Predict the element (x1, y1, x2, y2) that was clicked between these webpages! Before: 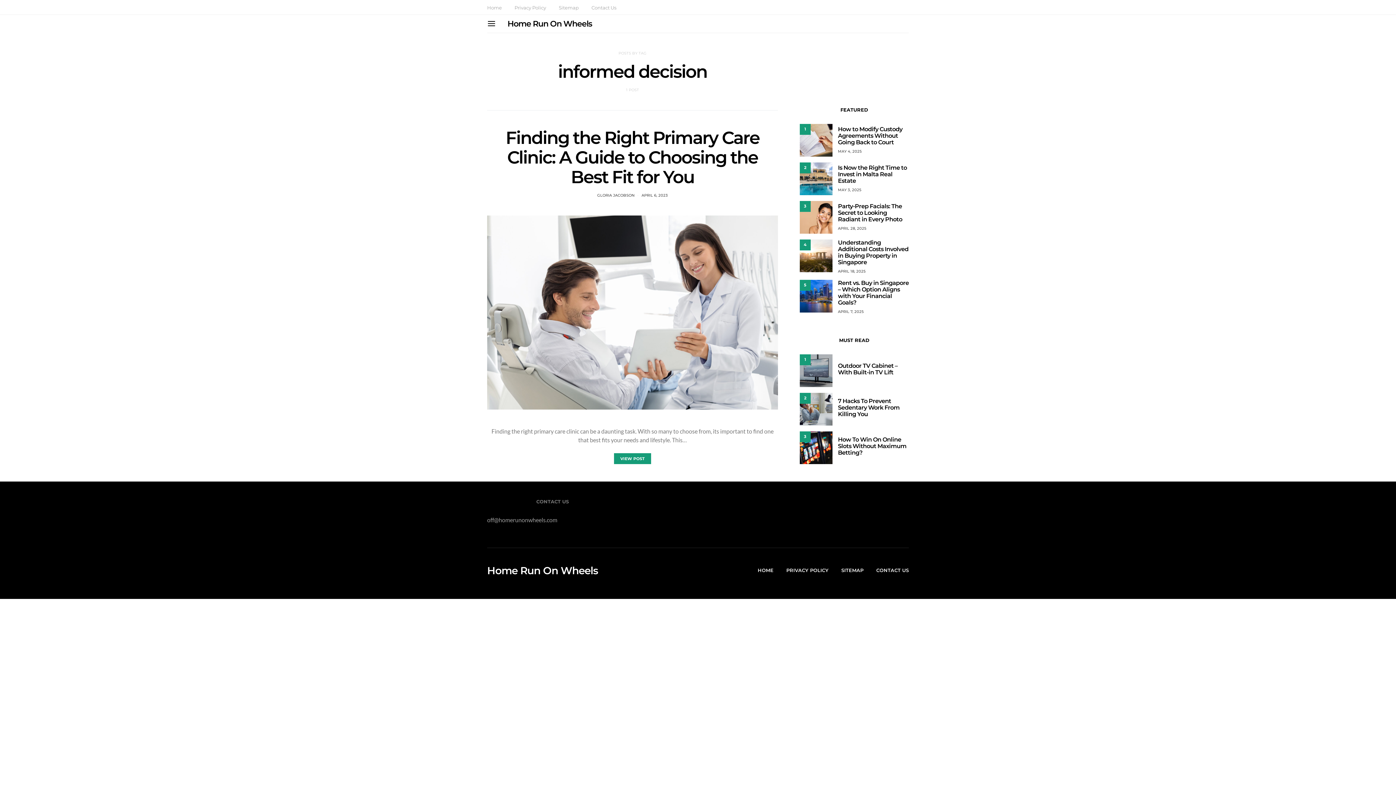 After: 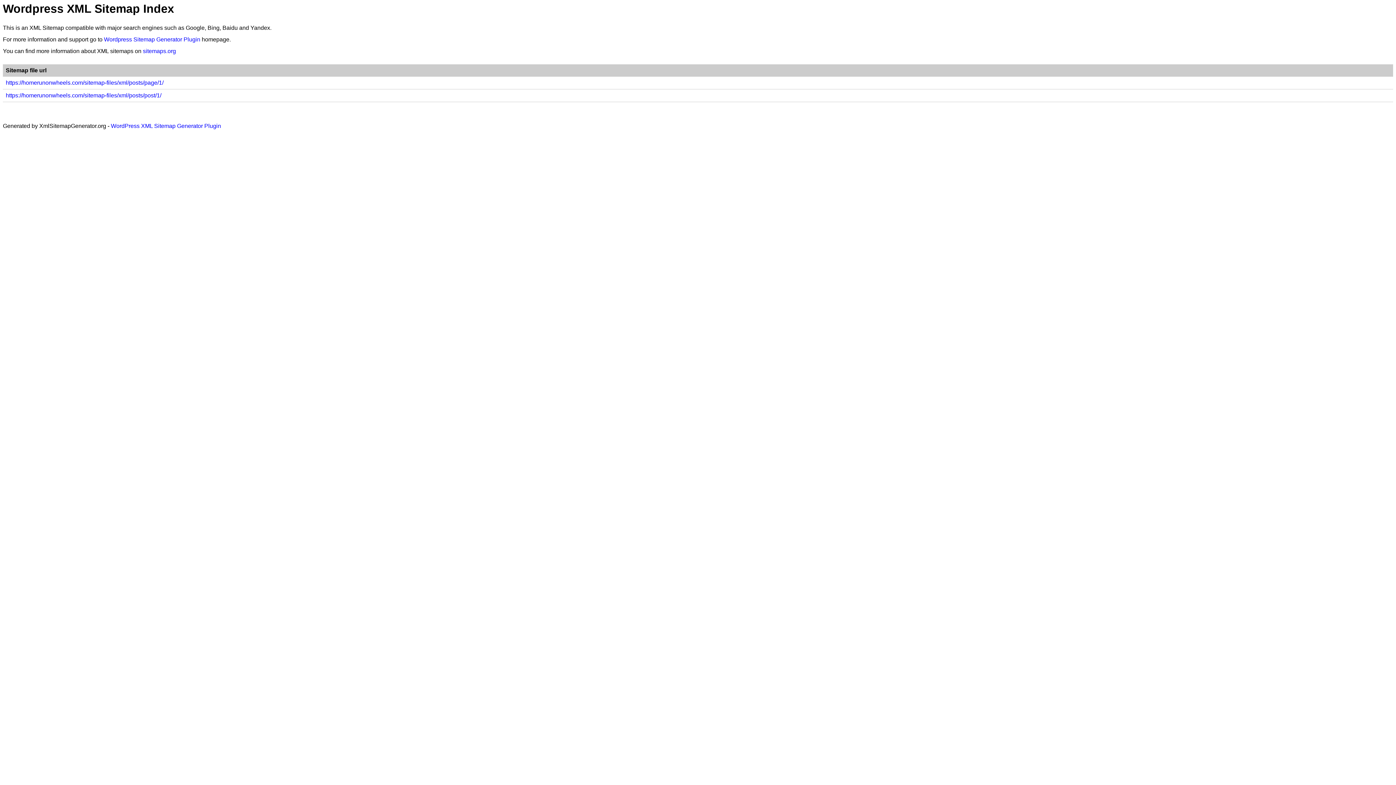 Action: bbox: (558, 4, 578, 11) label: Sitemap